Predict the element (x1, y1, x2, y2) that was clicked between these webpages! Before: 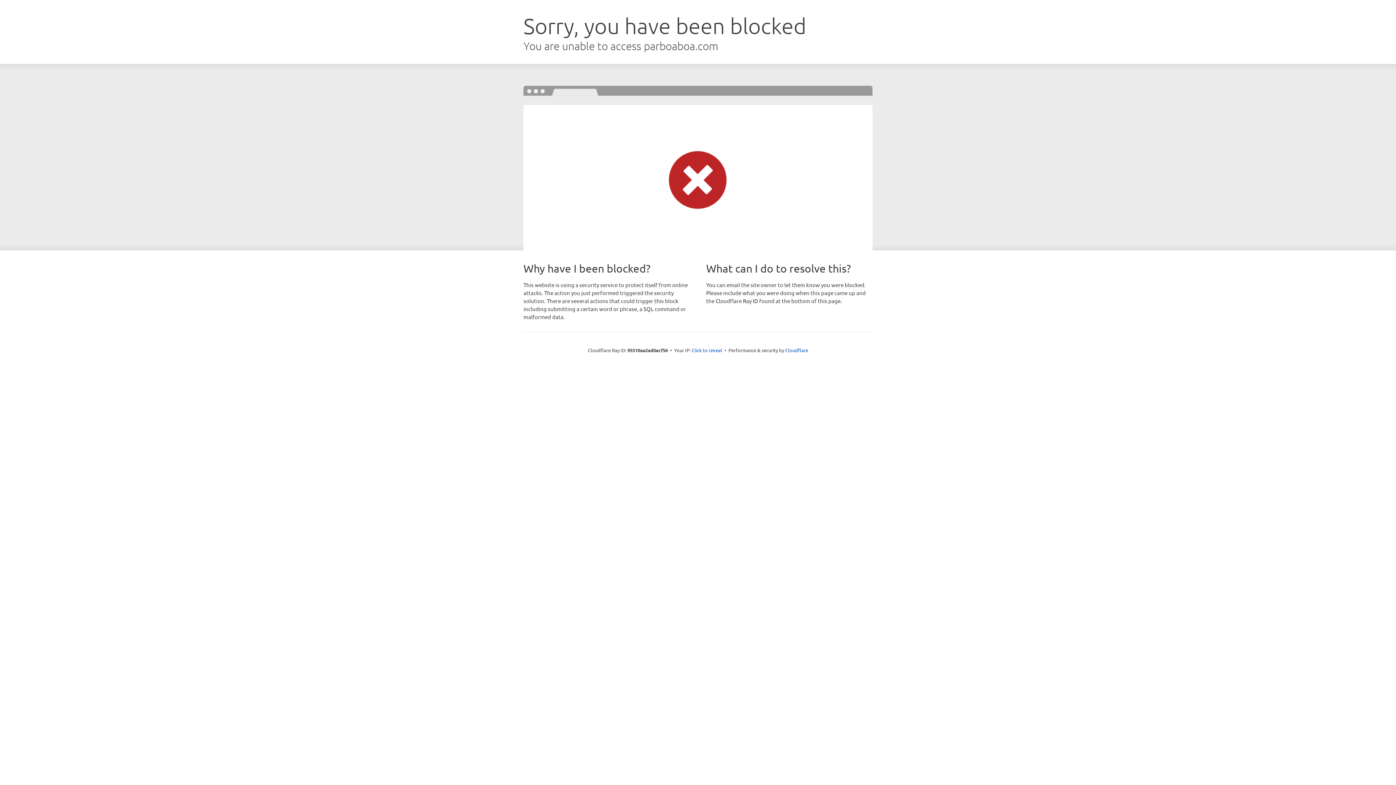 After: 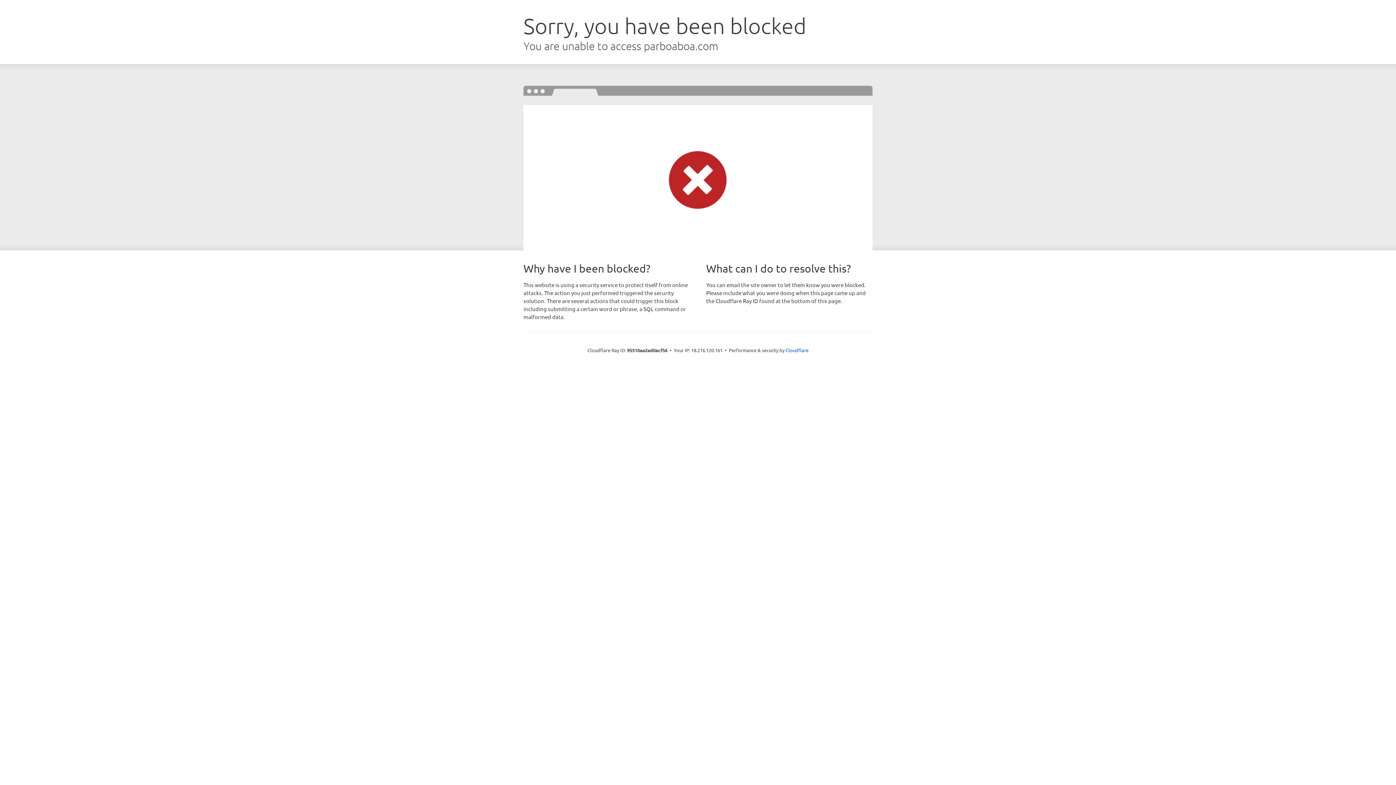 Action: label: Click to reveal bbox: (691, 346, 722, 353)